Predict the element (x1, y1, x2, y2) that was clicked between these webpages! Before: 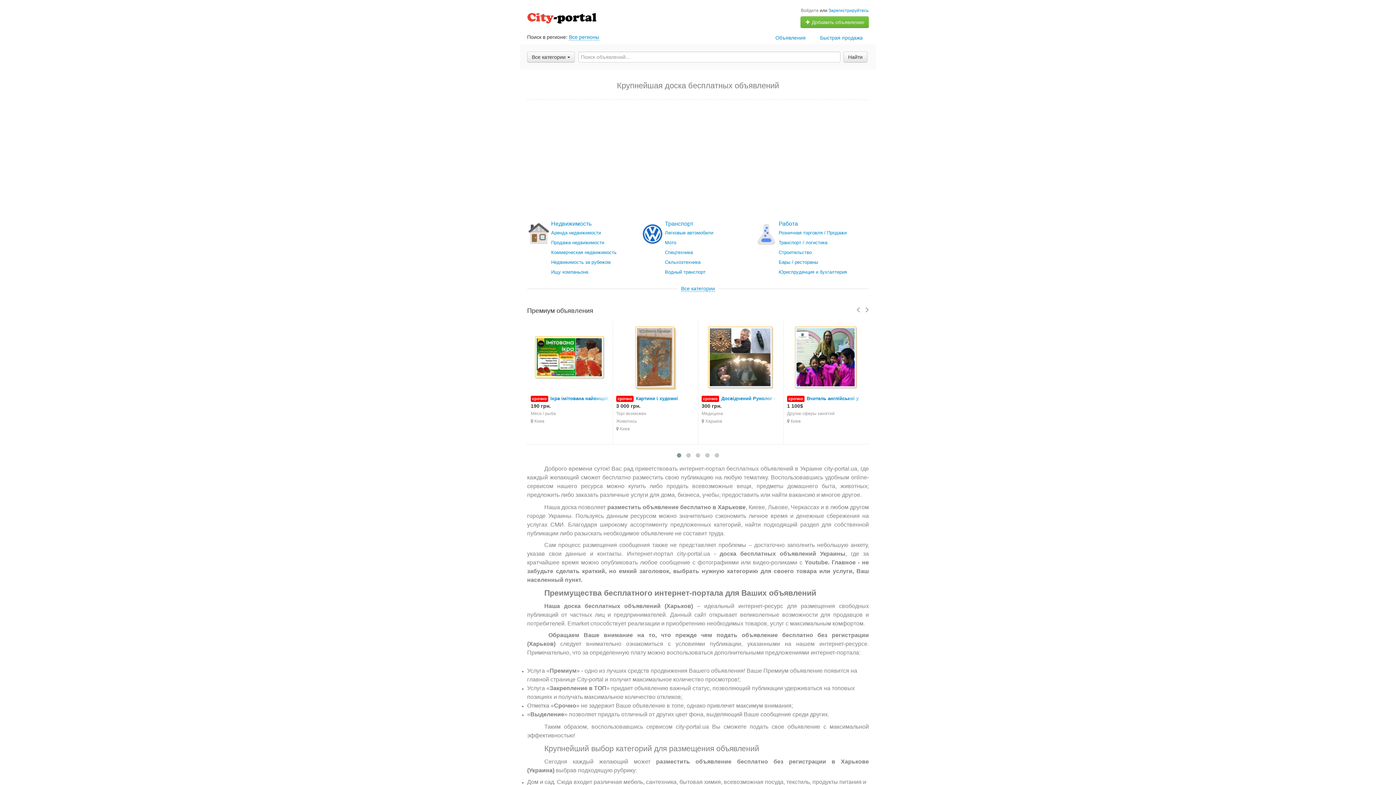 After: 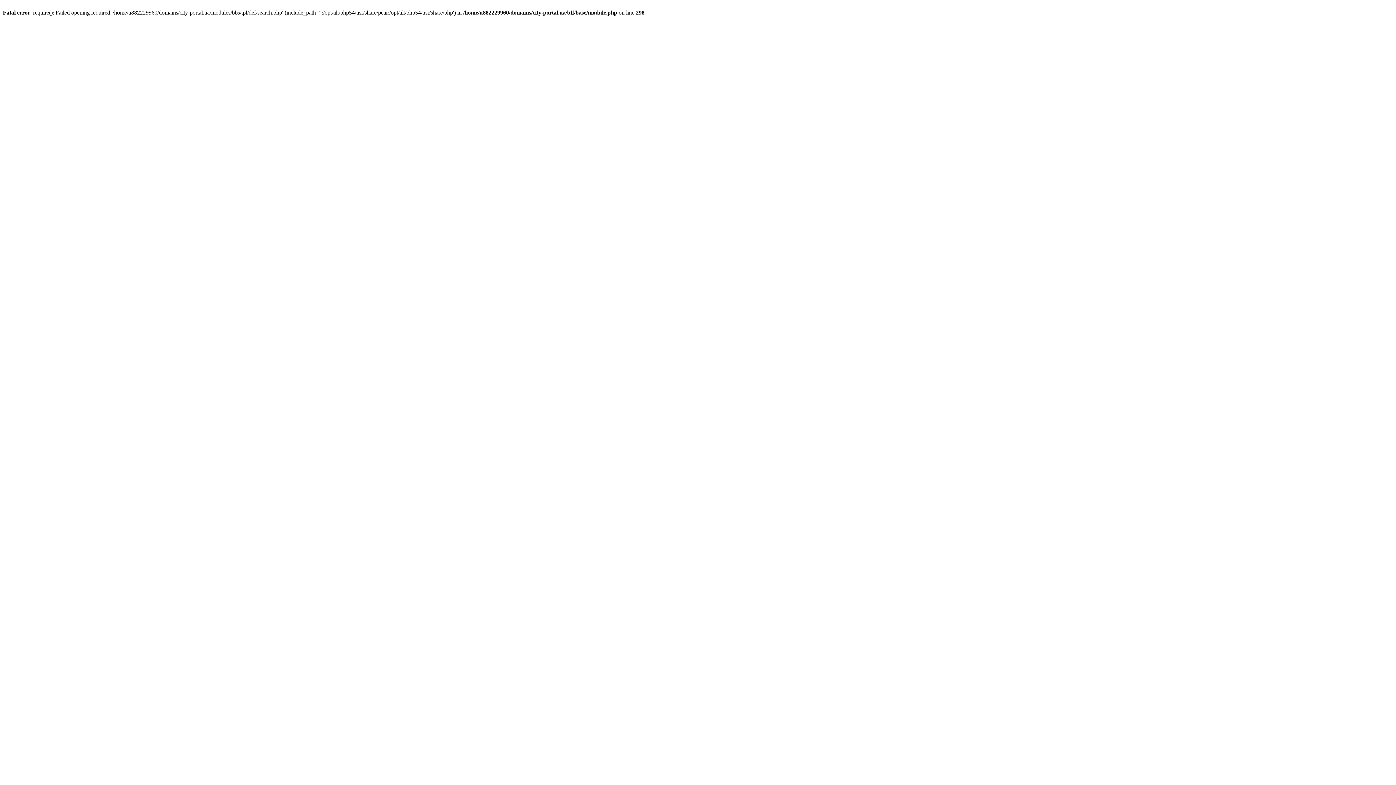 Action: bbox: (665, 238, 754, 247) label: Мото